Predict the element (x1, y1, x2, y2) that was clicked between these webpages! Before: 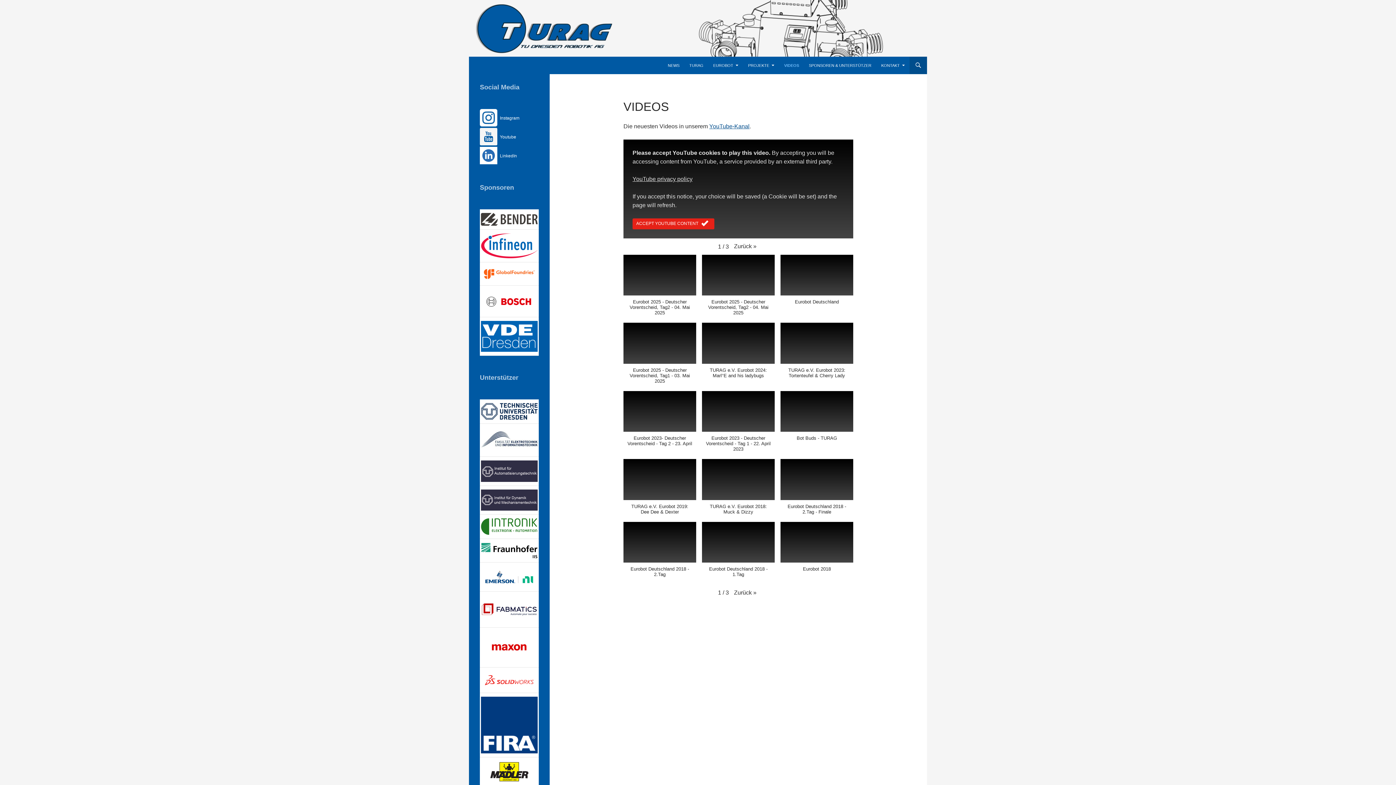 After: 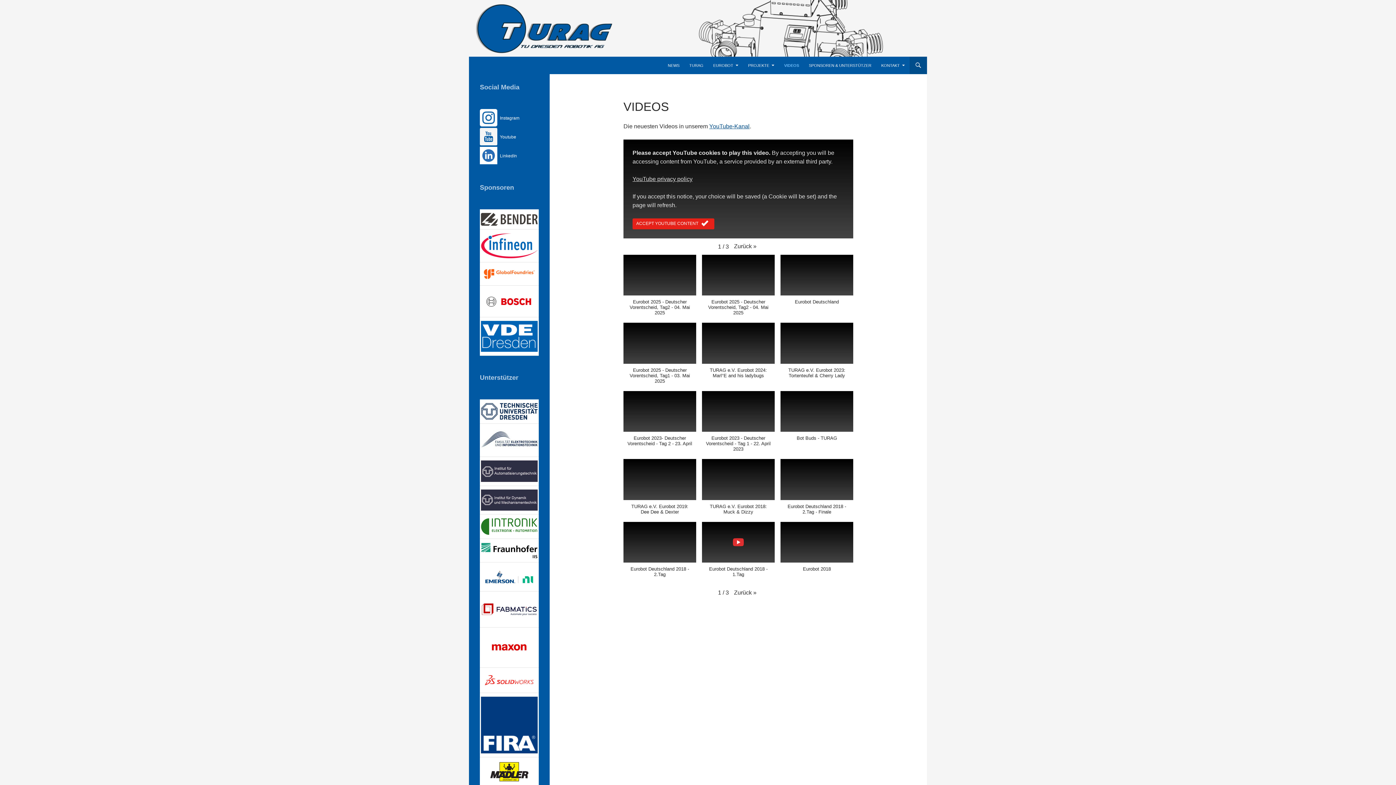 Action: label: Eurobot Deutschland 2018 - 1.Tag bbox: (699, 522, 777, 584)